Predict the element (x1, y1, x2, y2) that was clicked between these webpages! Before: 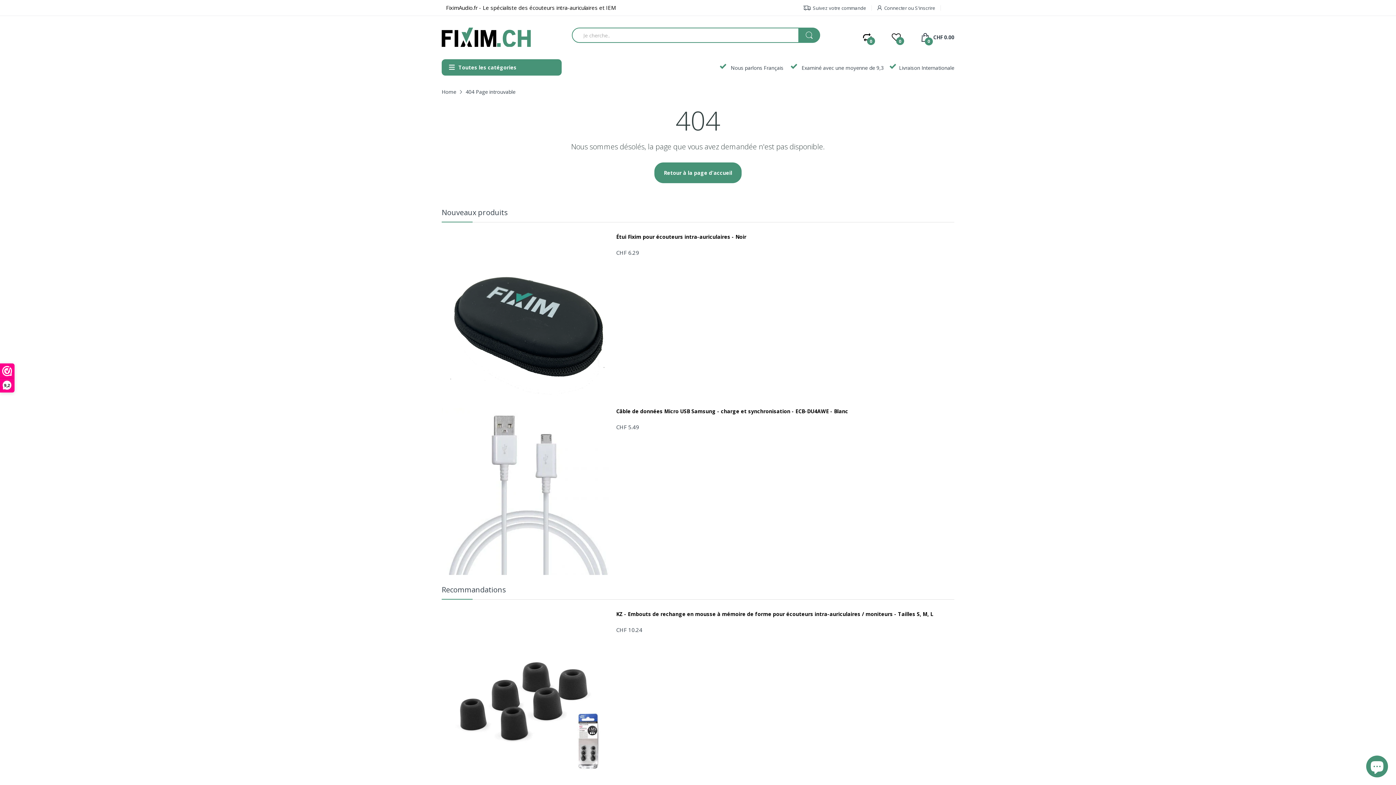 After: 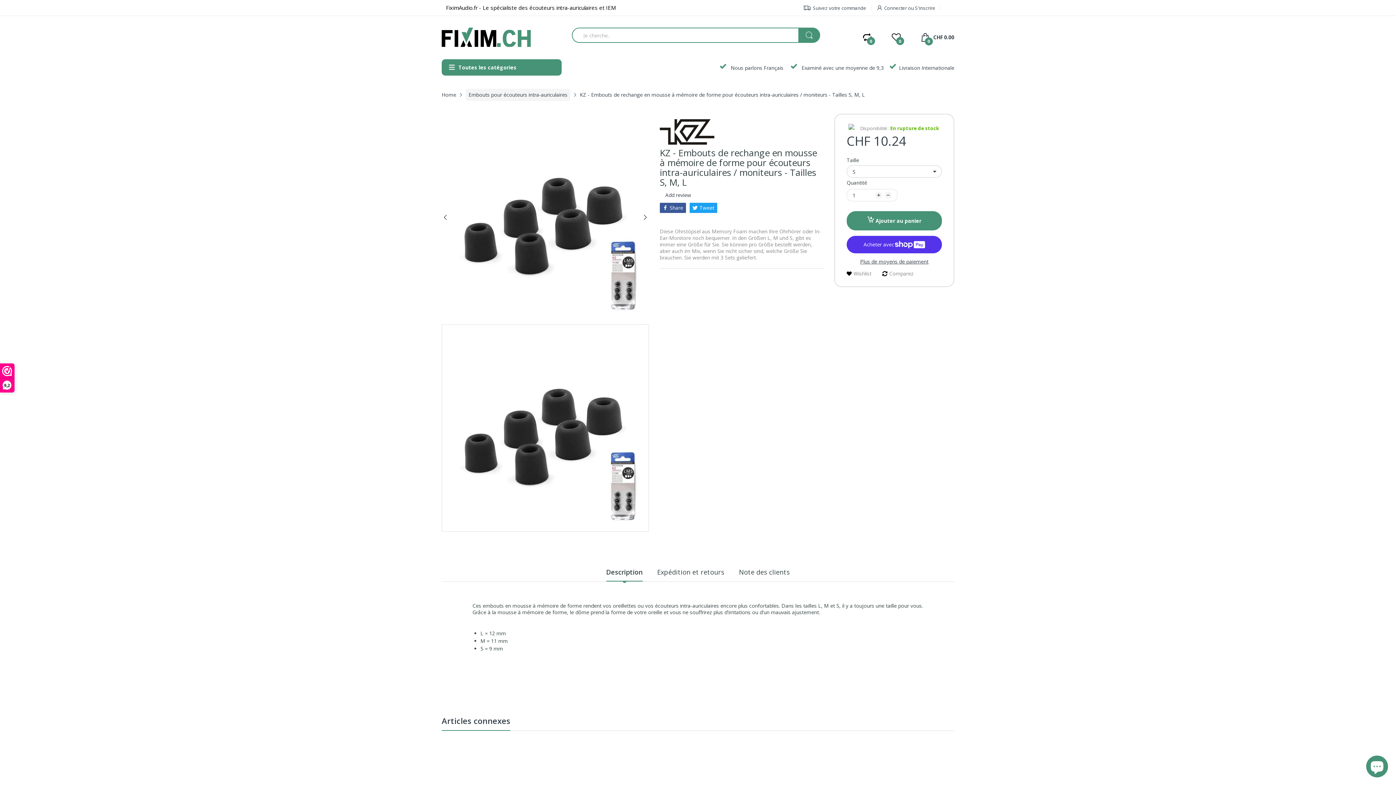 Action: bbox: (616, 610, 933, 617) label: KZ - Embouts de rechange en mousse à mémoire de forme pour écouteurs intra-auriculaires / moniteurs - Tailles S, M, L